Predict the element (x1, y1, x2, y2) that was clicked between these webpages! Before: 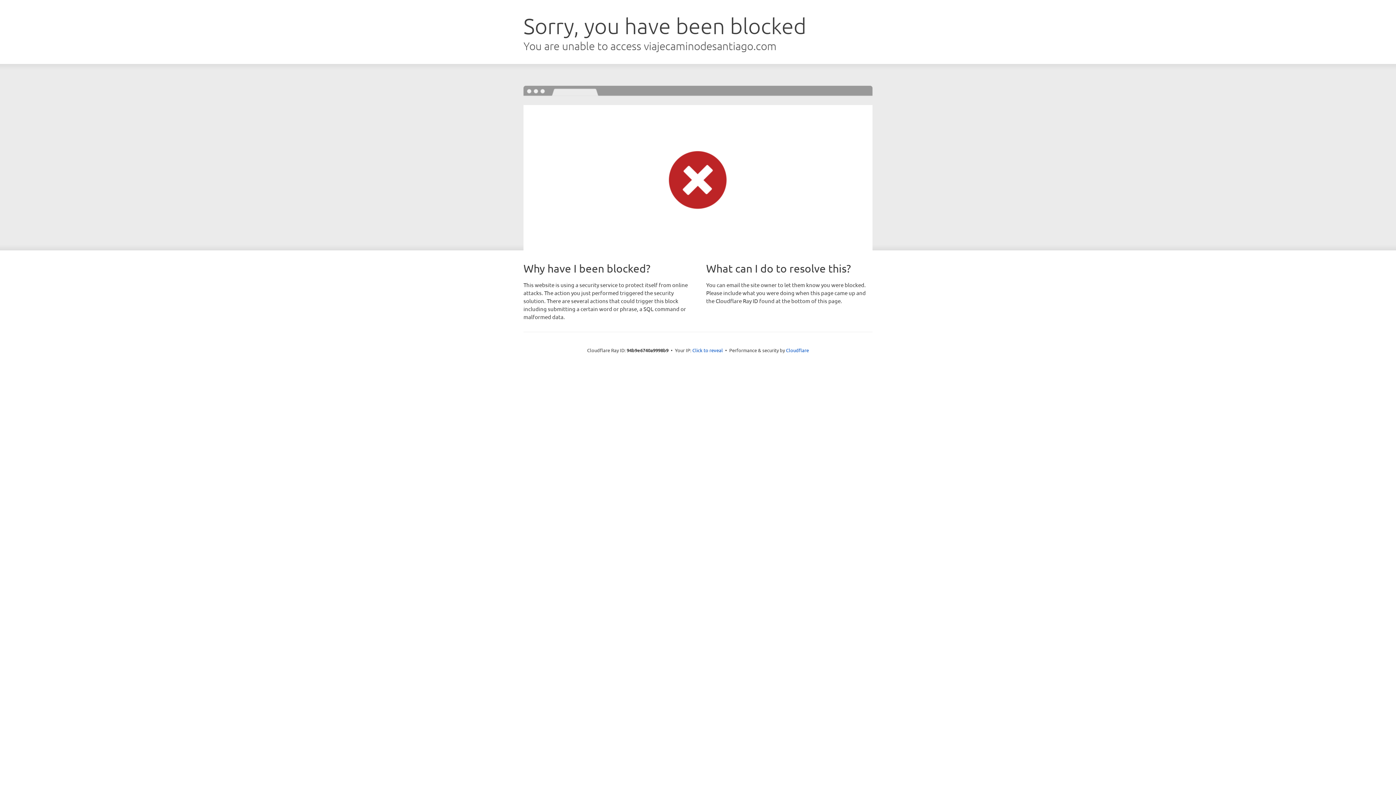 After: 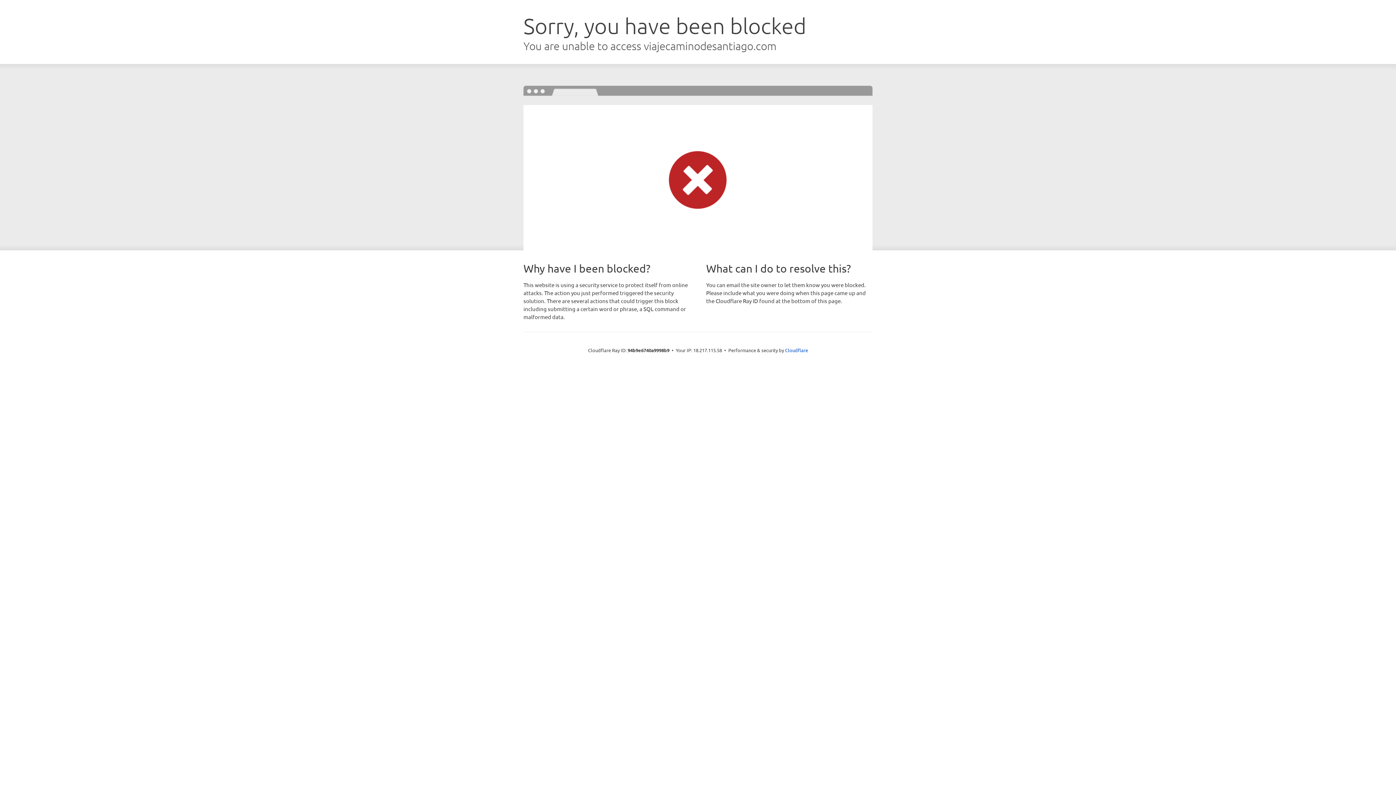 Action: bbox: (692, 346, 723, 353) label: Click to reveal